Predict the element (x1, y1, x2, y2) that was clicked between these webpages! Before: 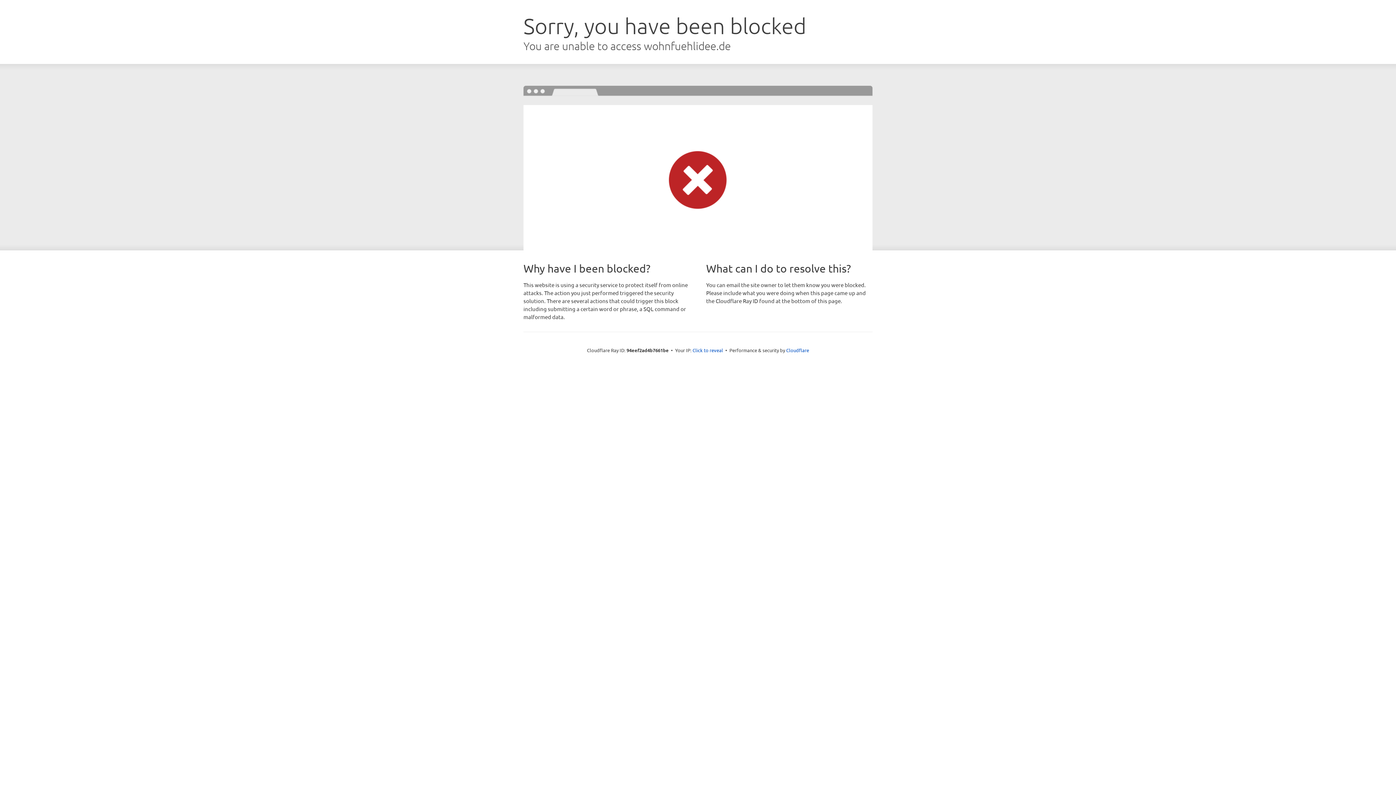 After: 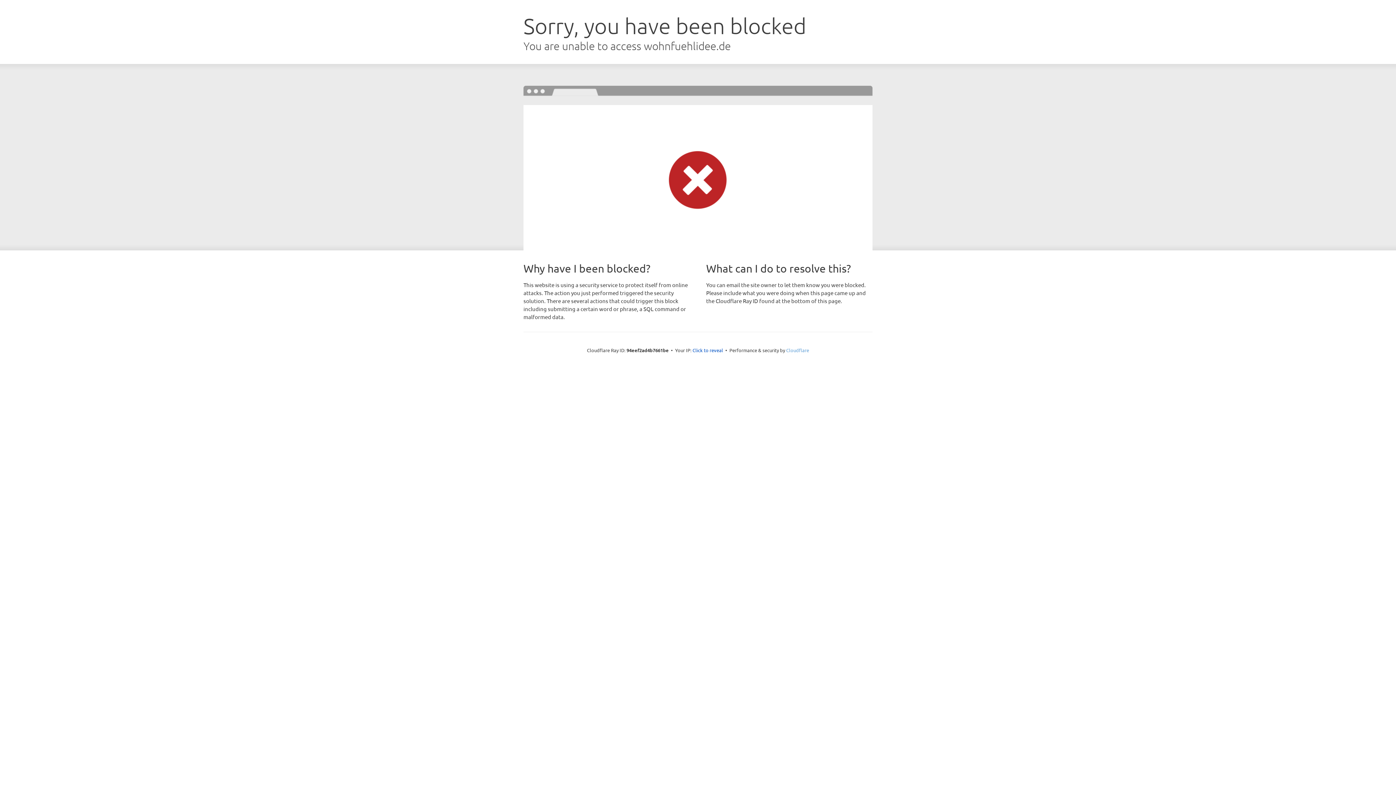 Action: label: Cloudflare bbox: (786, 347, 809, 353)